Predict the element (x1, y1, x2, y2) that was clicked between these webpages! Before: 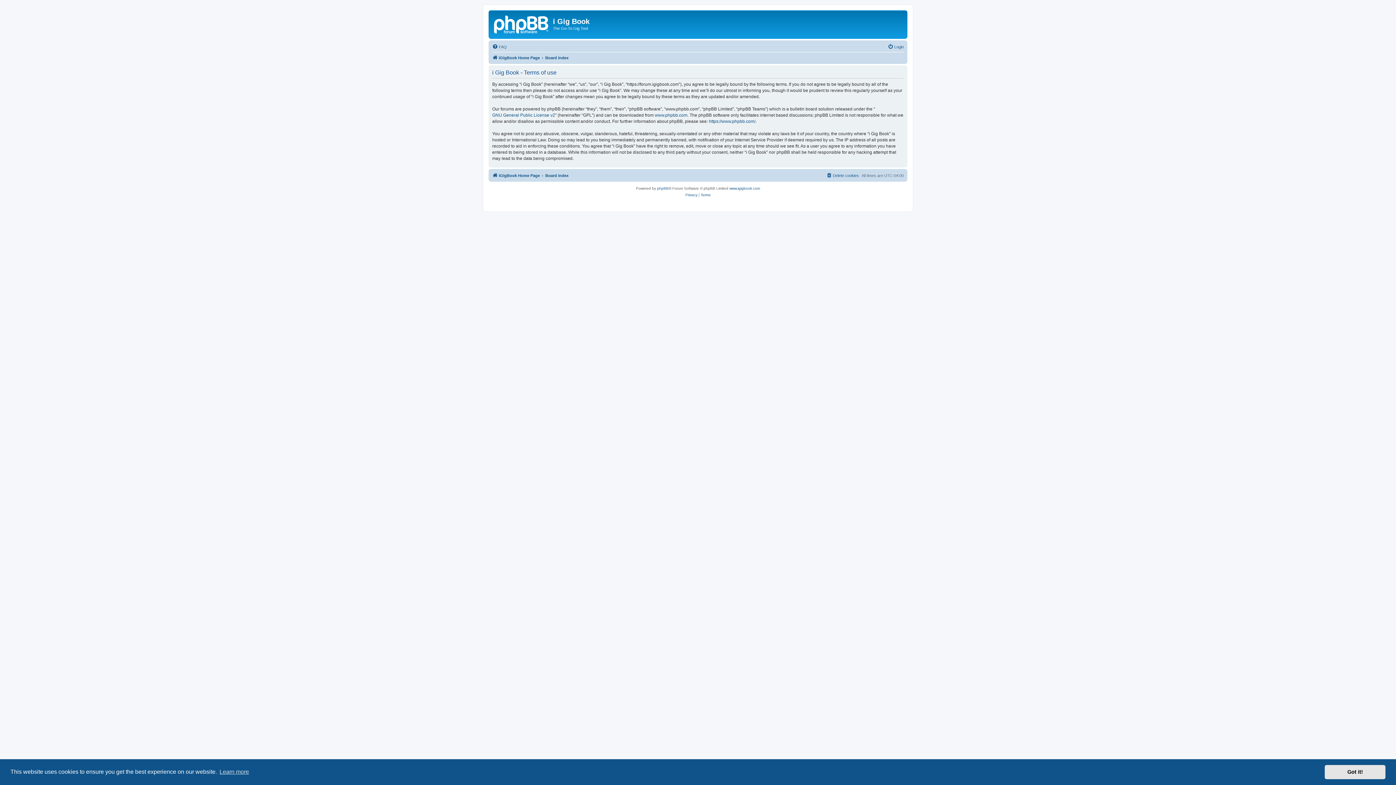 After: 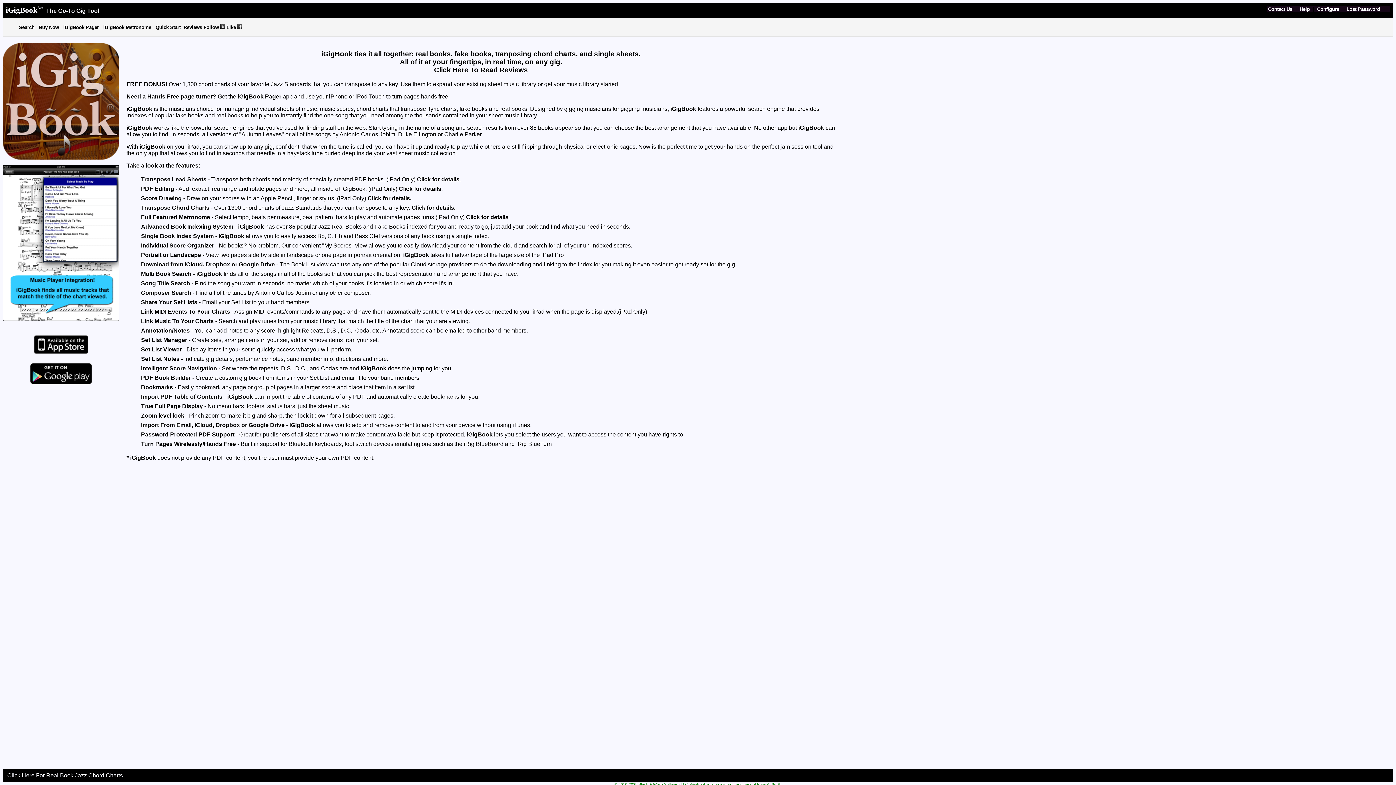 Action: label: iGigBook Home Page bbox: (492, 53, 540, 62)